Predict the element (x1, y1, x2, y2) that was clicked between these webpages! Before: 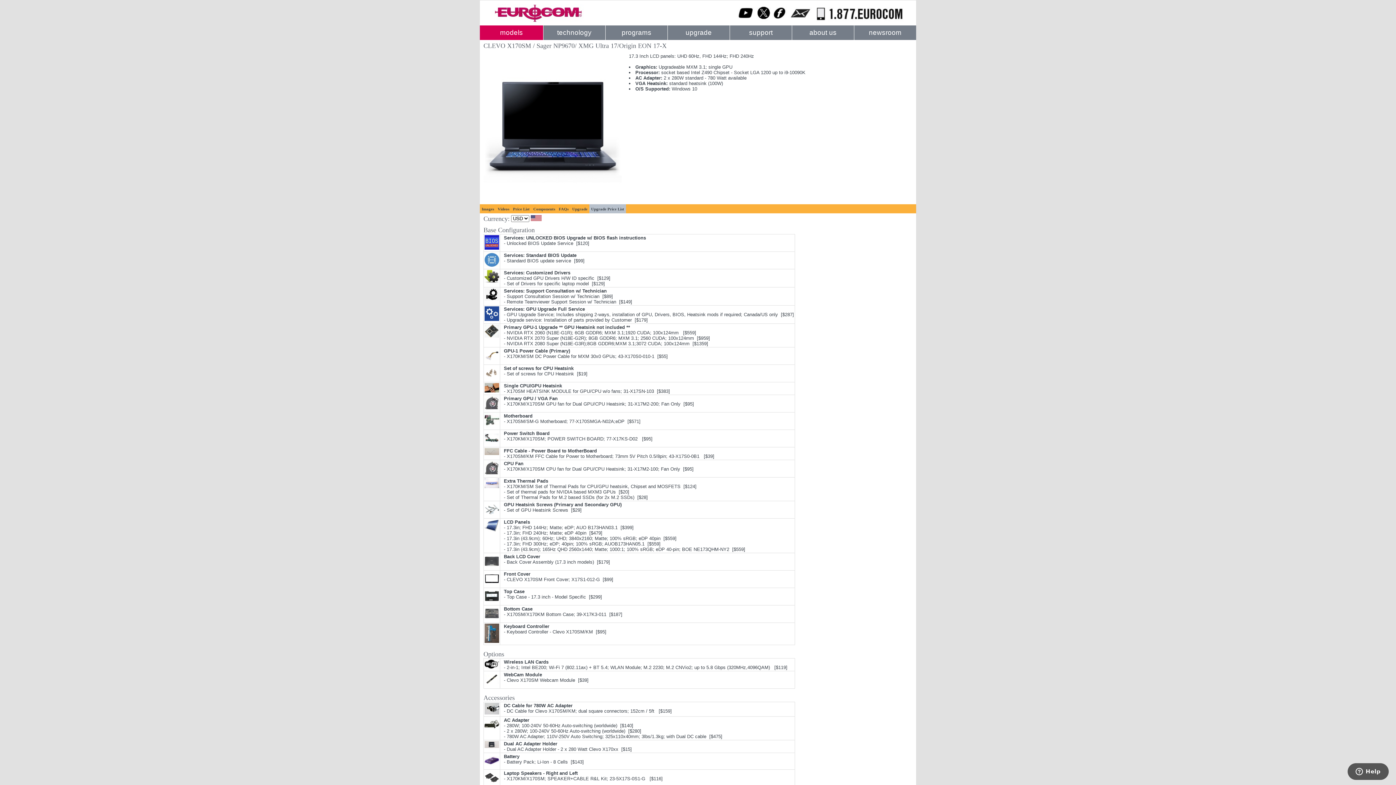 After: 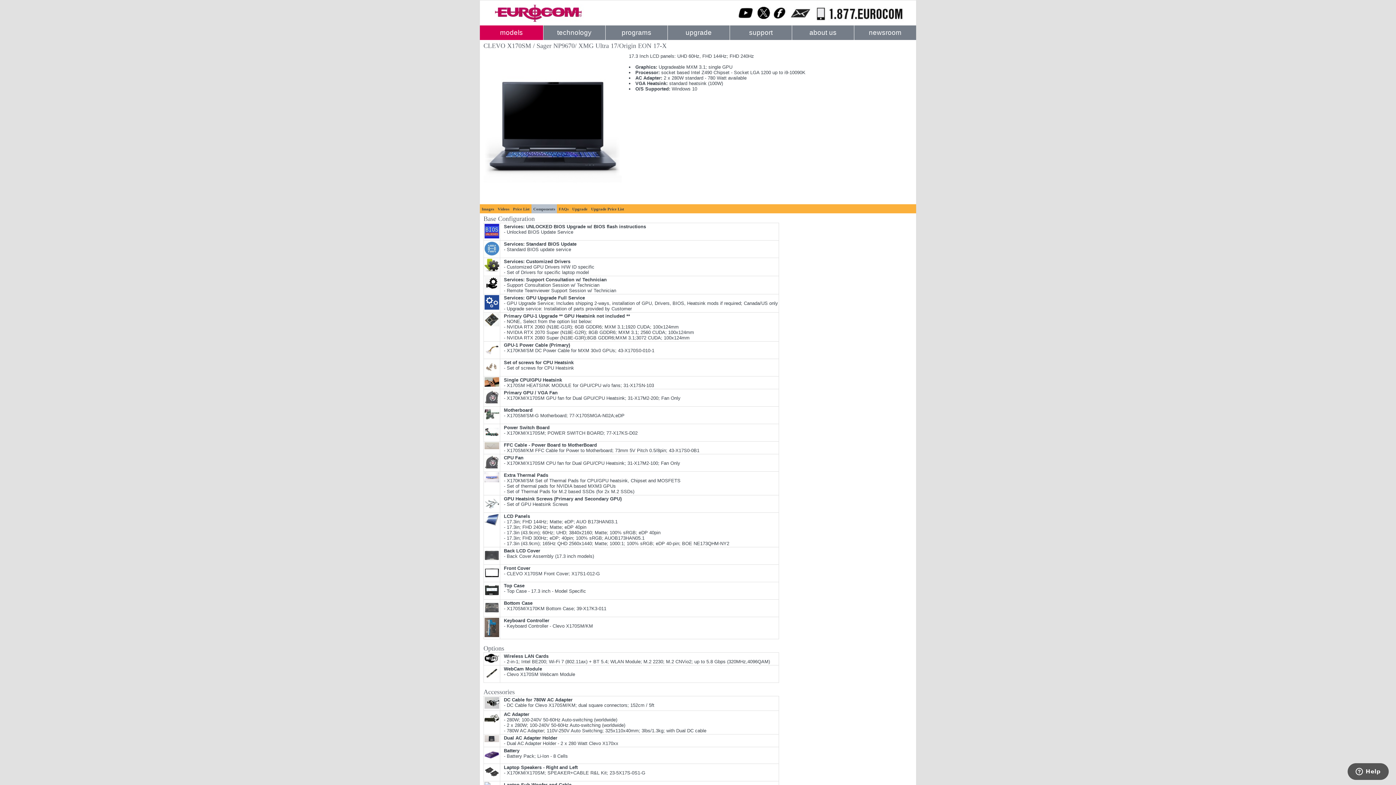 Action: bbox: (533, 206, 555, 211) label: Components